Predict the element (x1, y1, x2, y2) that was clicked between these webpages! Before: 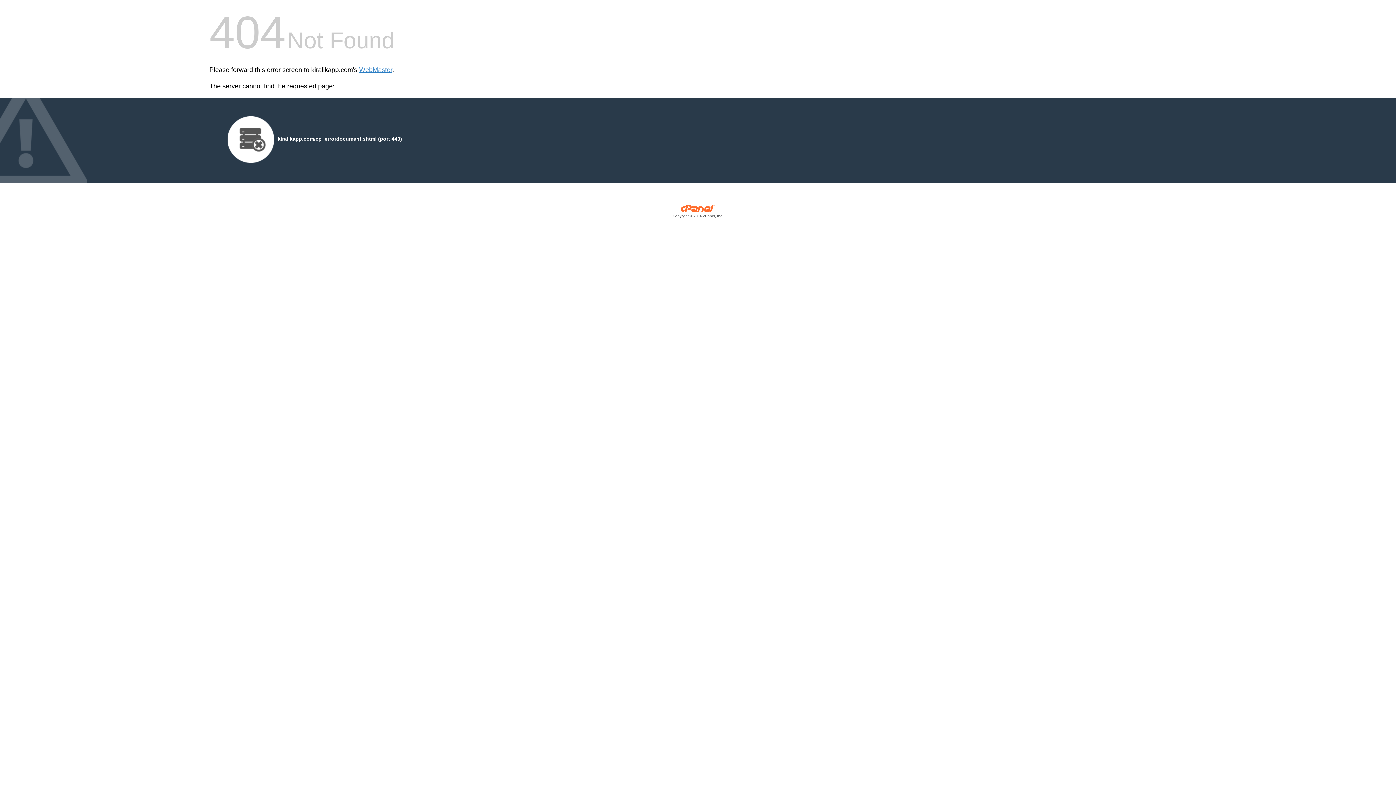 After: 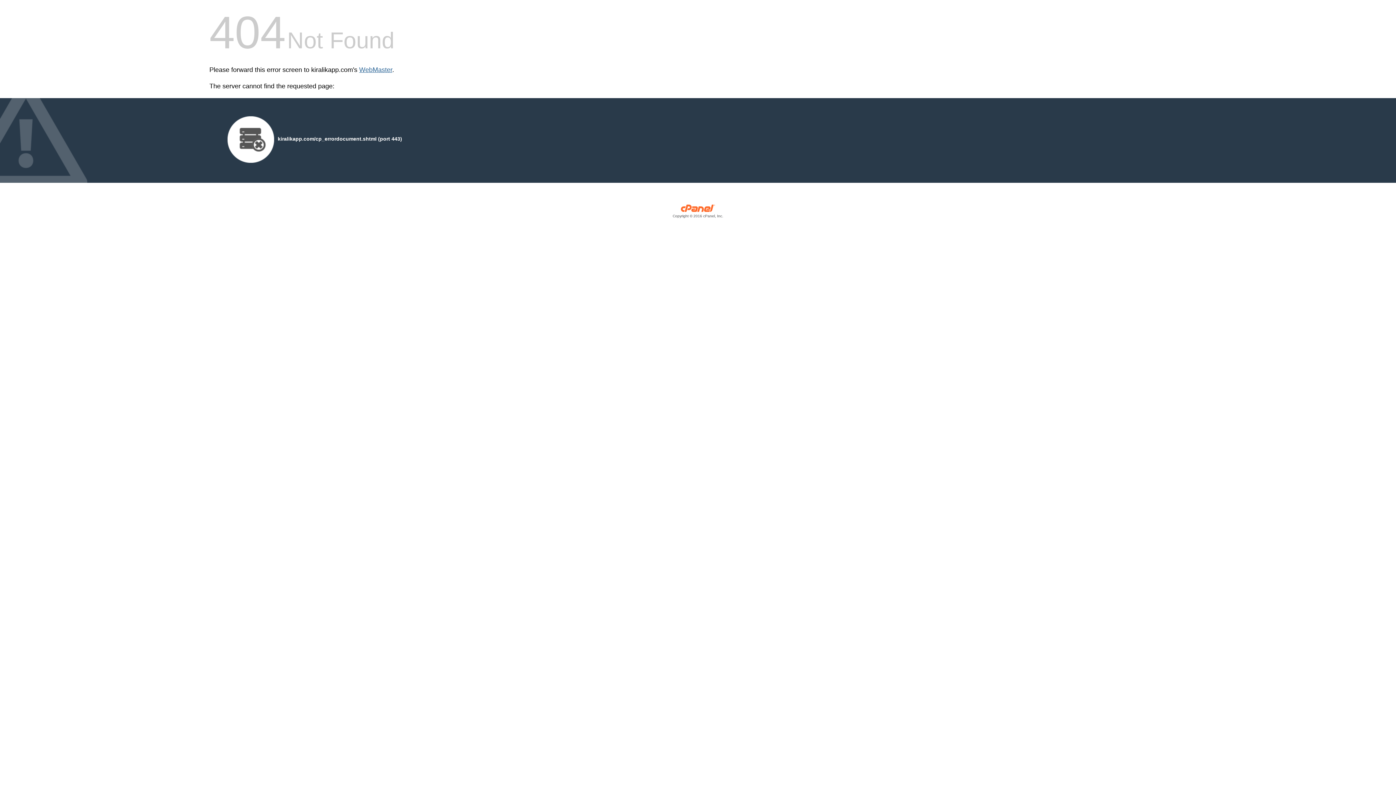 Action: bbox: (359, 66, 392, 73) label: WebMaster